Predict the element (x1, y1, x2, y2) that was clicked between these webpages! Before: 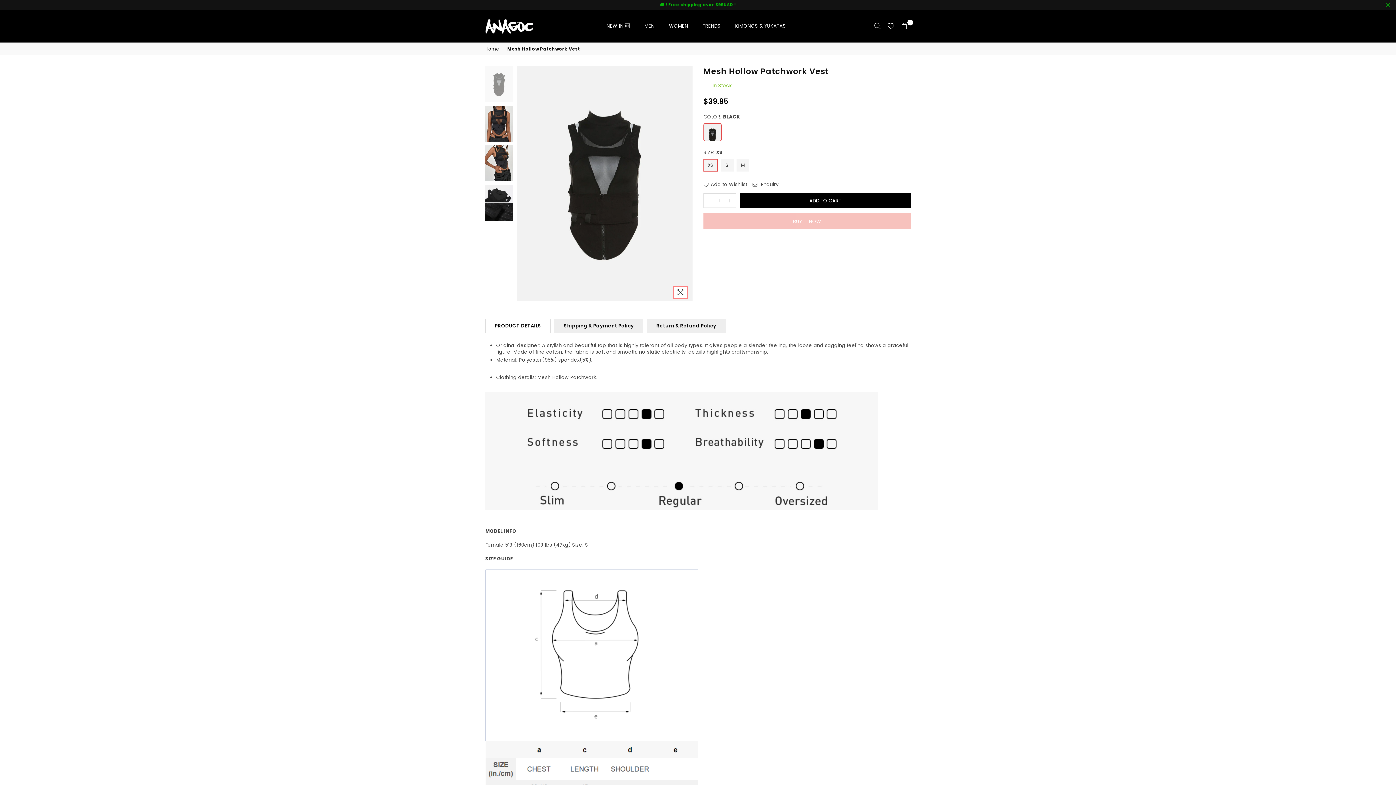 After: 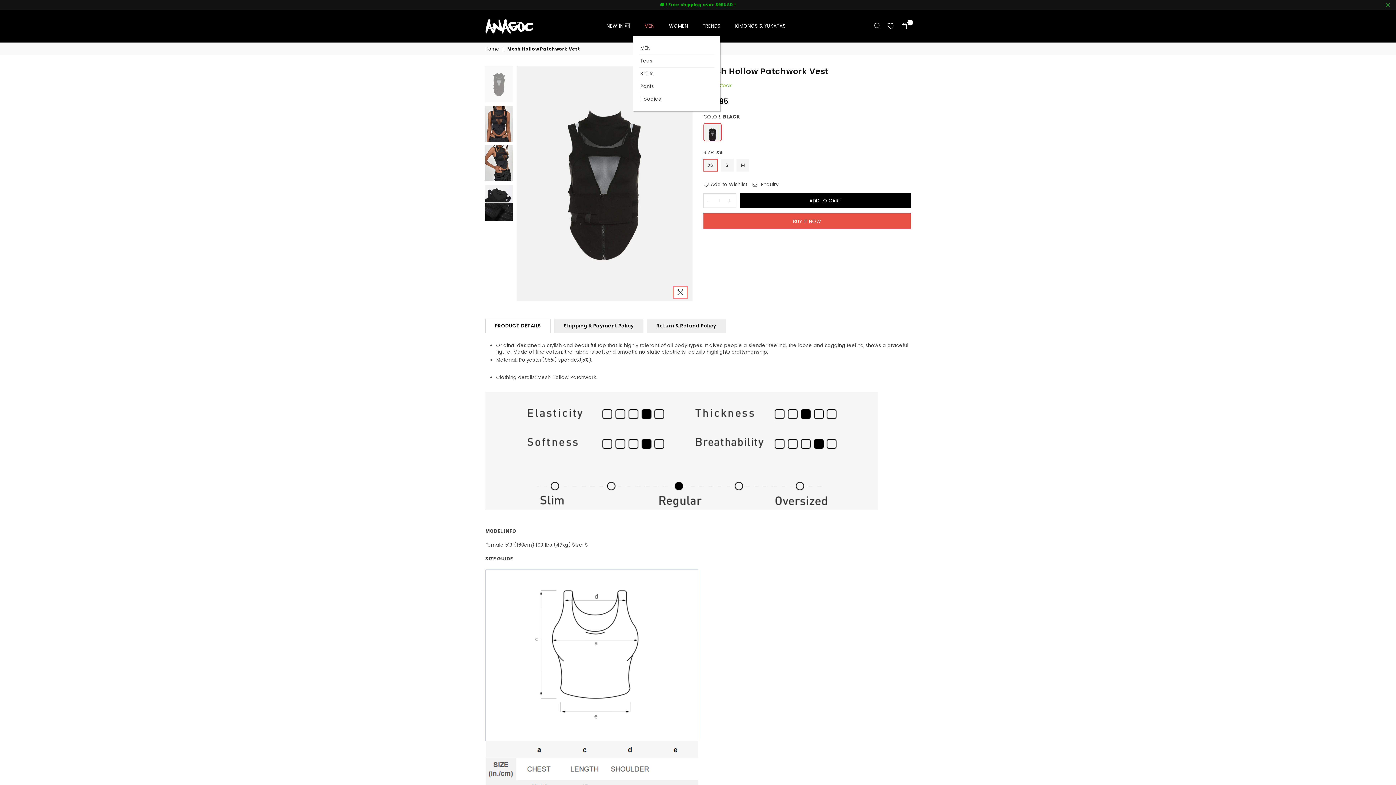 Action: bbox: (639, 16, 660, 36) label: MEN